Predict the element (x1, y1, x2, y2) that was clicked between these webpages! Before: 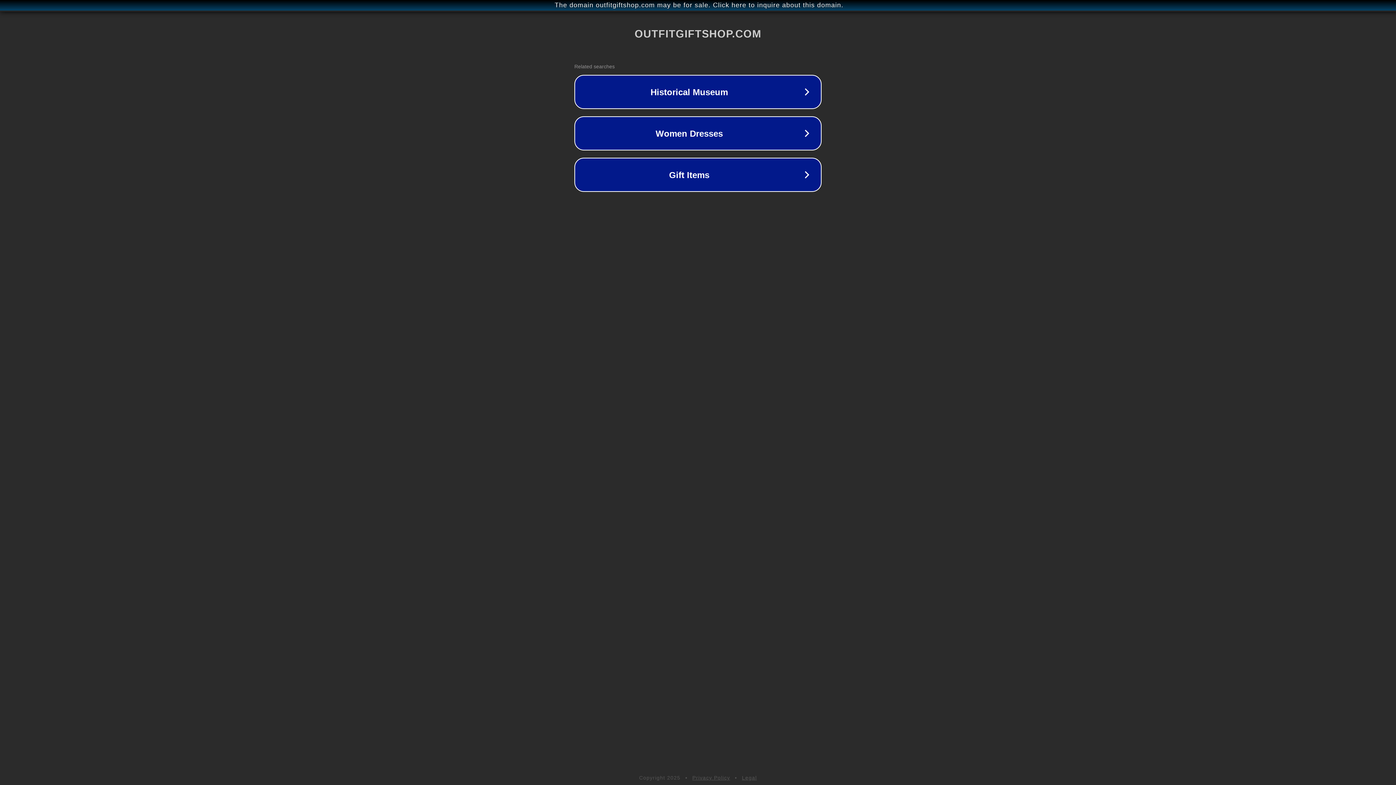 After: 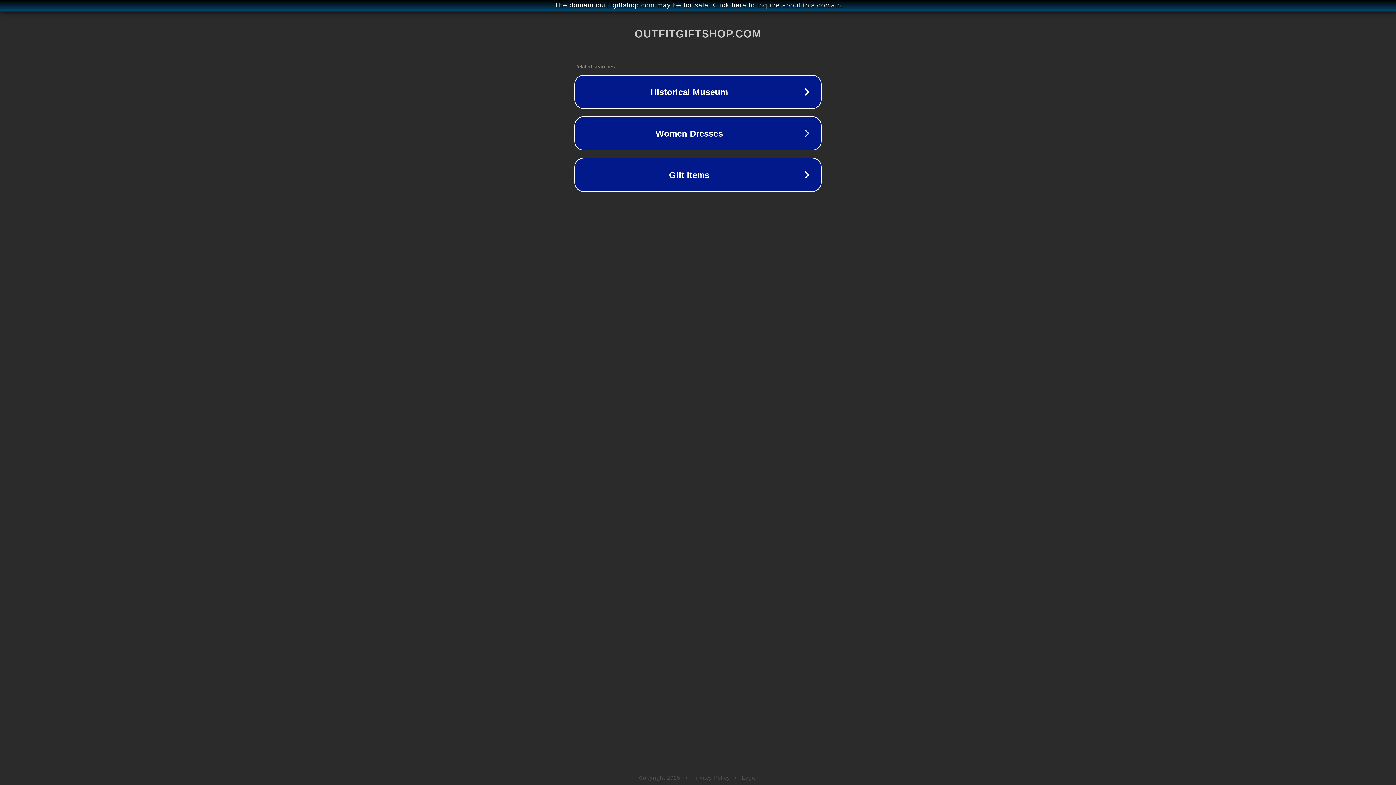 Action: label: Legal bbox: (742, 775, 757, 781)